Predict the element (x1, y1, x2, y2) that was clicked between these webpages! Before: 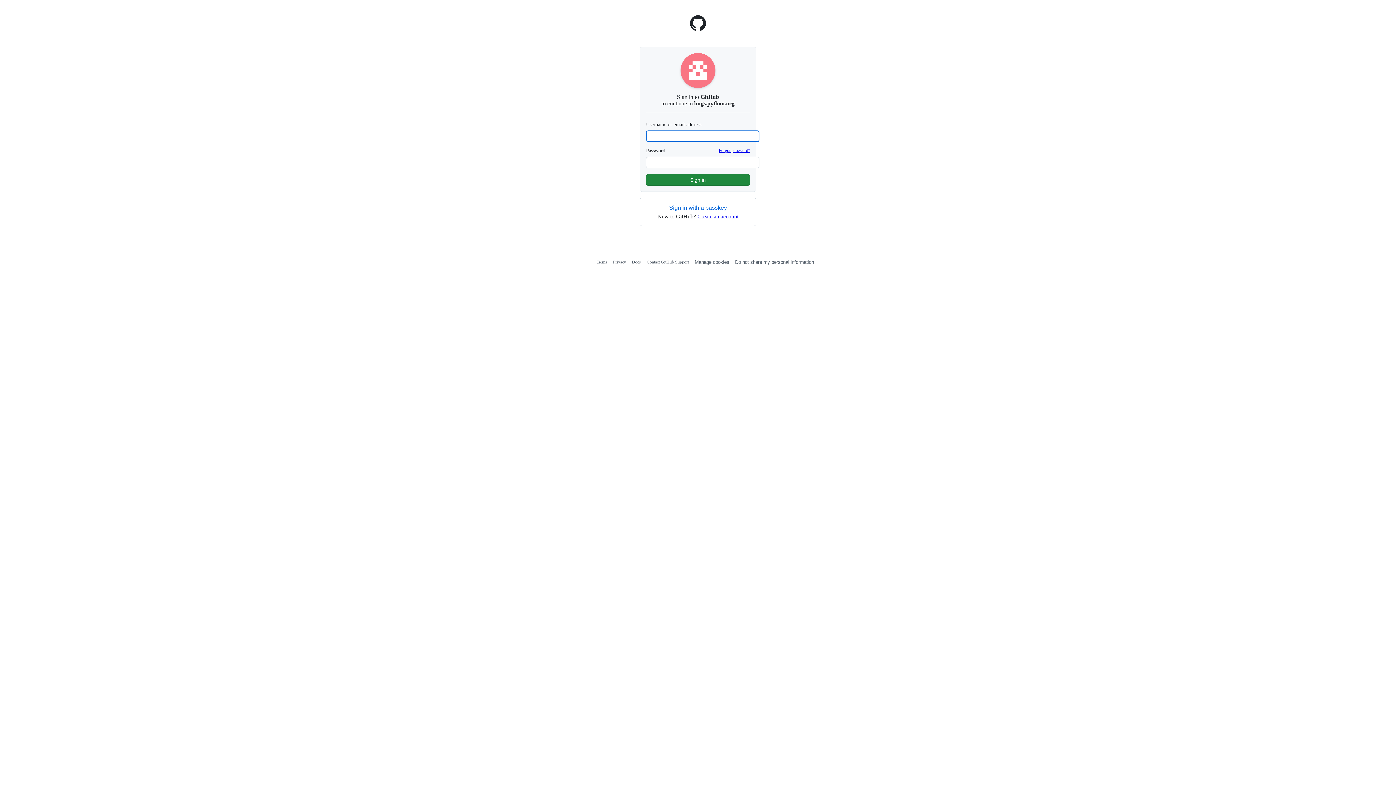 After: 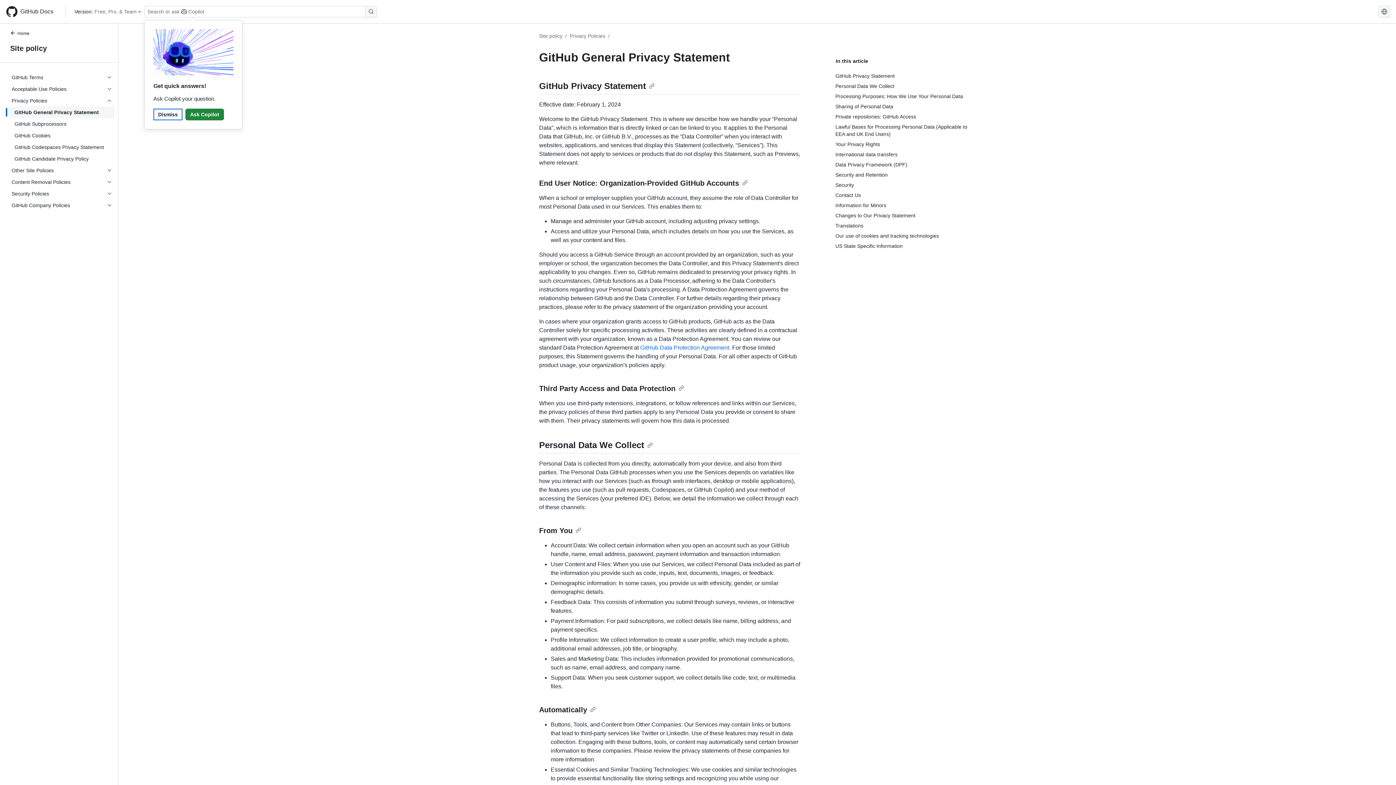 Action: label: Privacy bbox: (613, 259, 626, 264)